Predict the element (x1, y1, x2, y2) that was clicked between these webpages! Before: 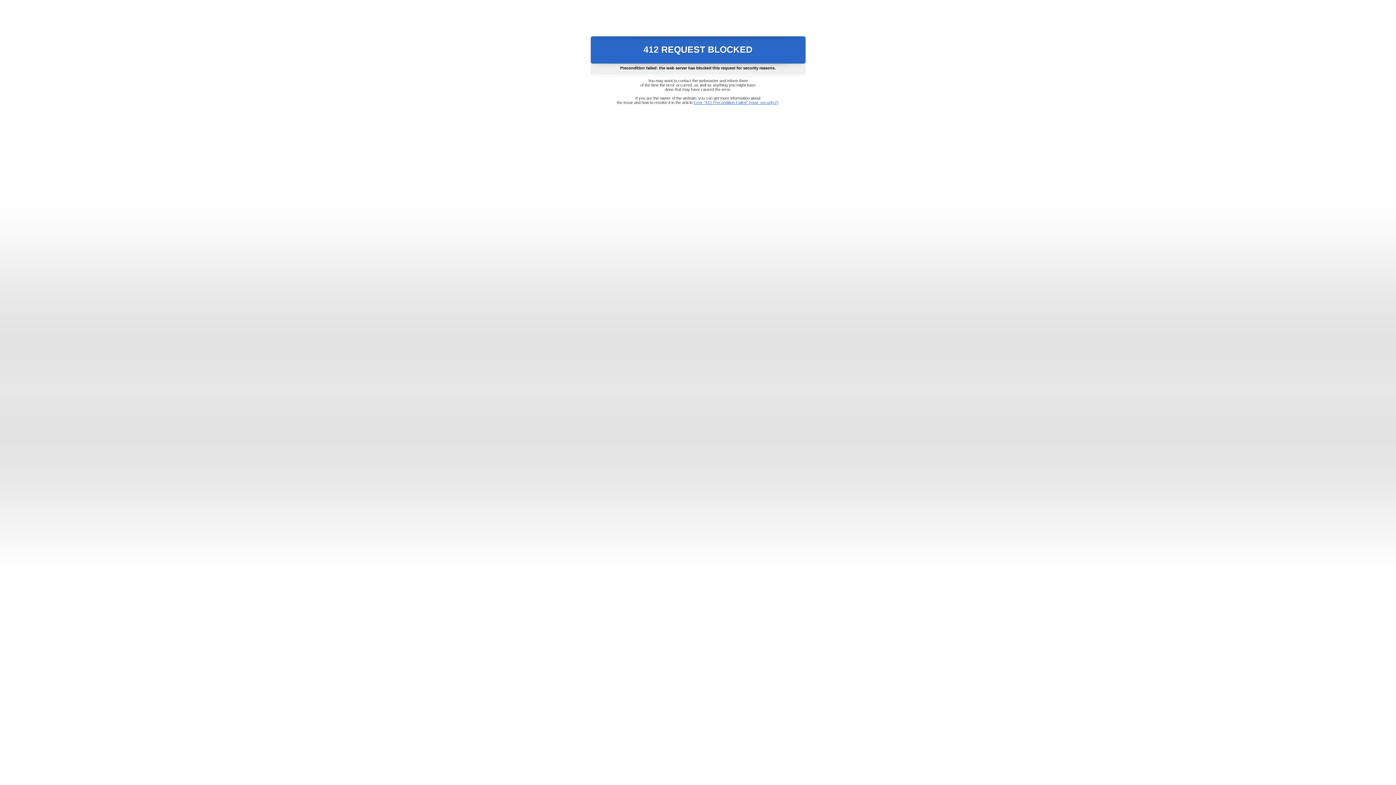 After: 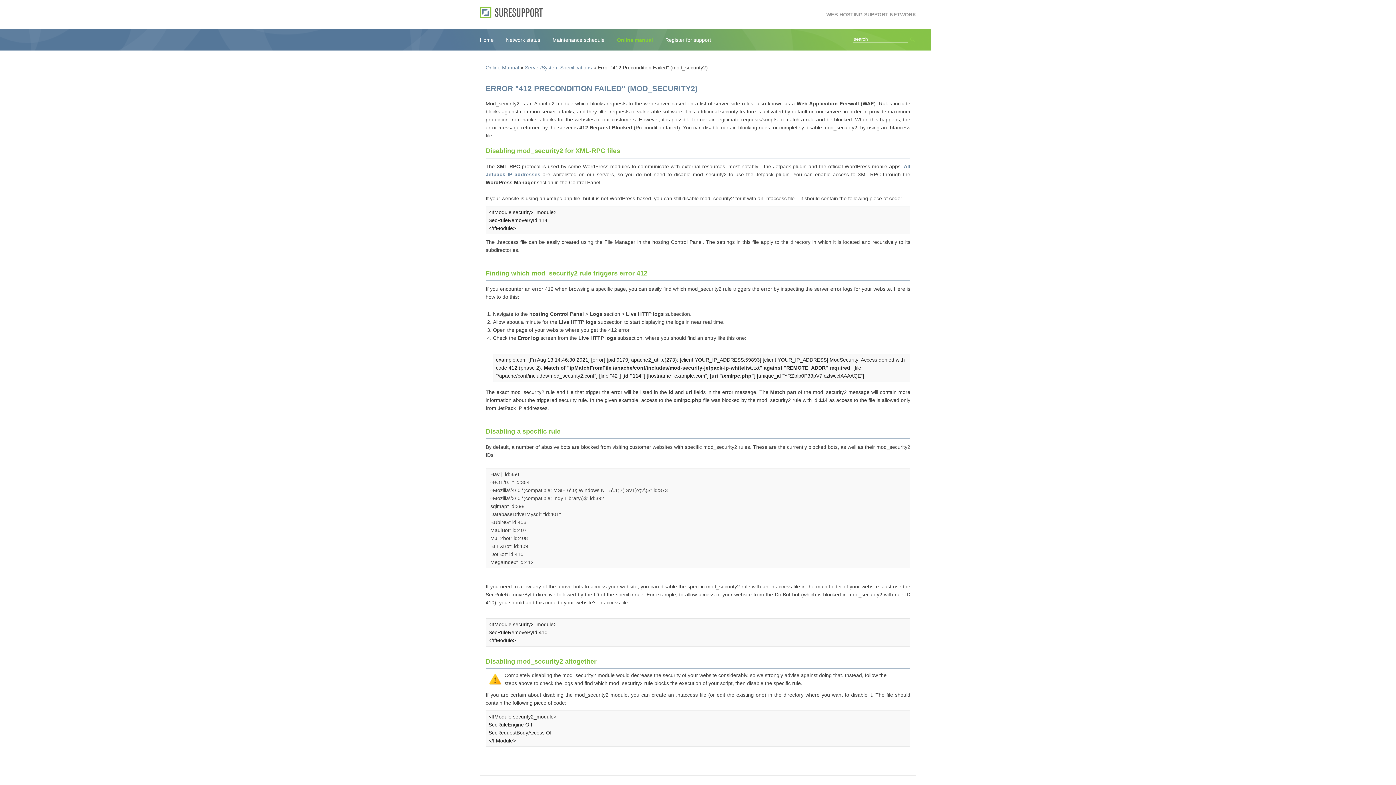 Action: label: Error "412 Precondition Failed" (mod_security2) bbox: (693, 100, 778, 104)